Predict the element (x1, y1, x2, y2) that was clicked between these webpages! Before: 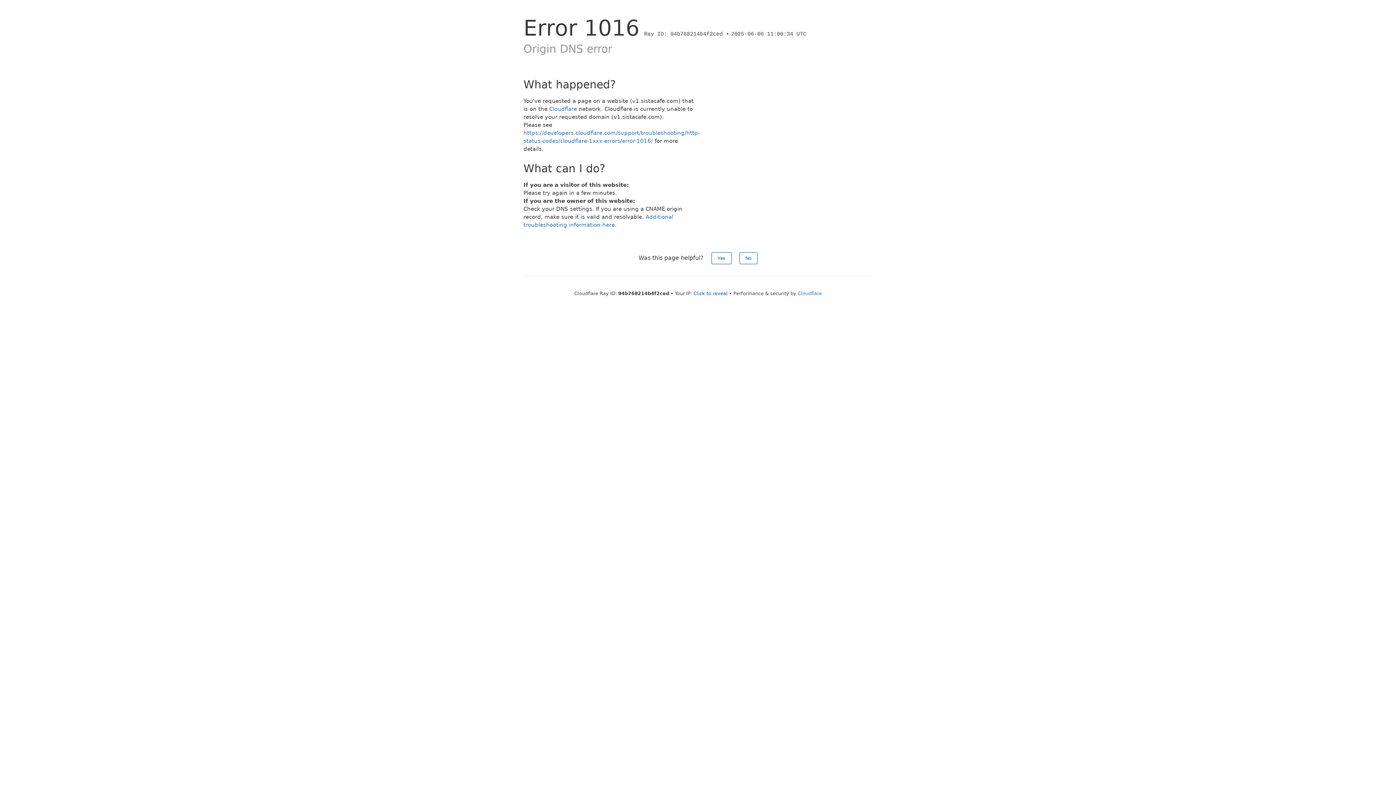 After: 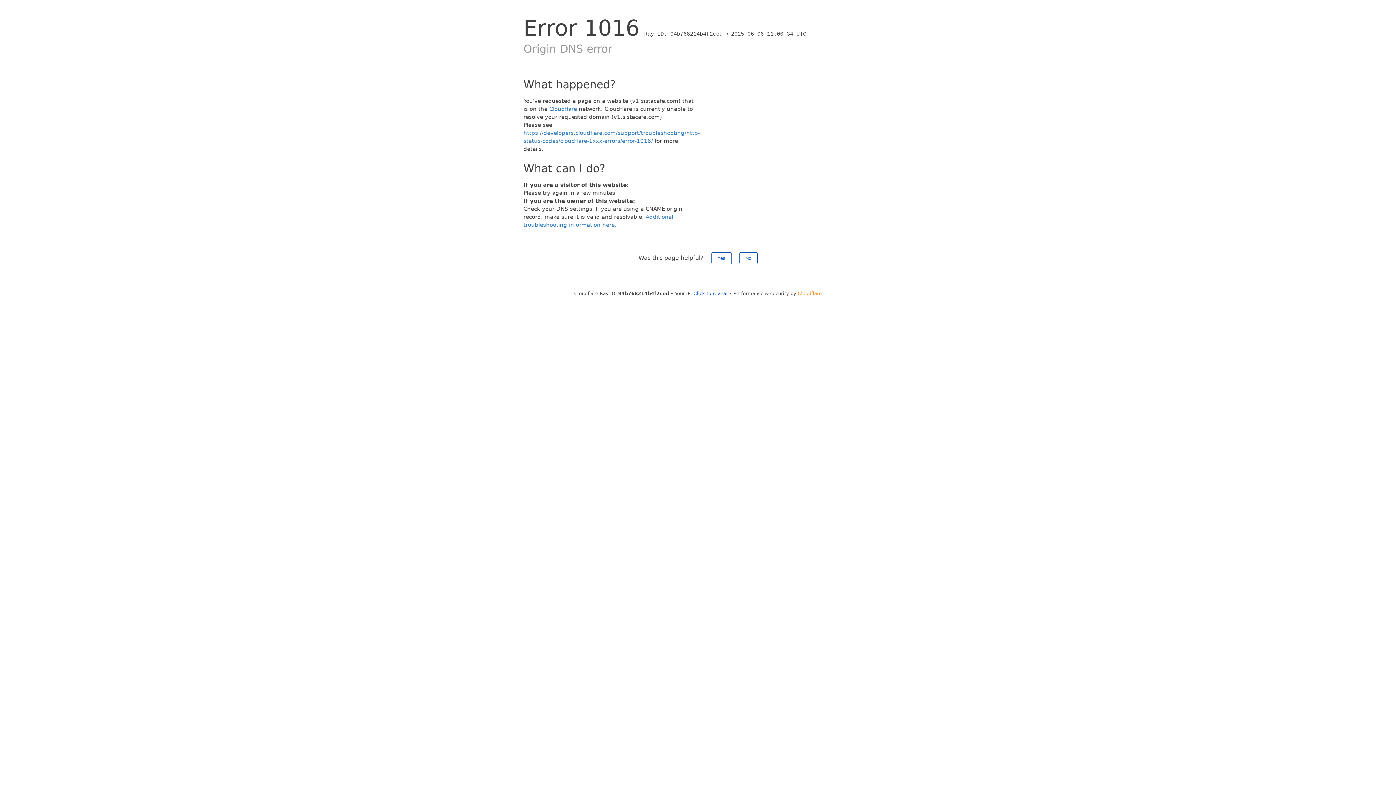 Action: label: Cloudflare bbox: (798, 290, 822, 296)